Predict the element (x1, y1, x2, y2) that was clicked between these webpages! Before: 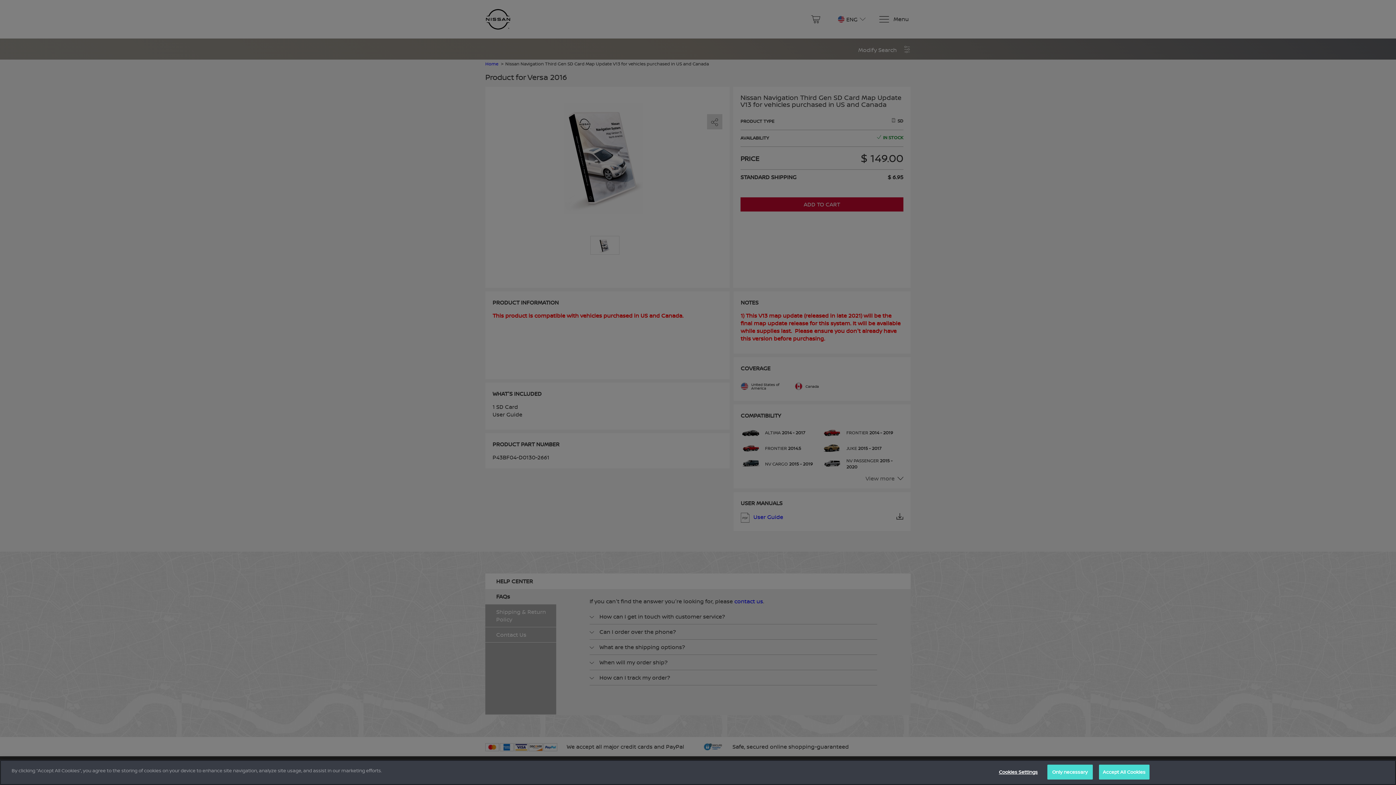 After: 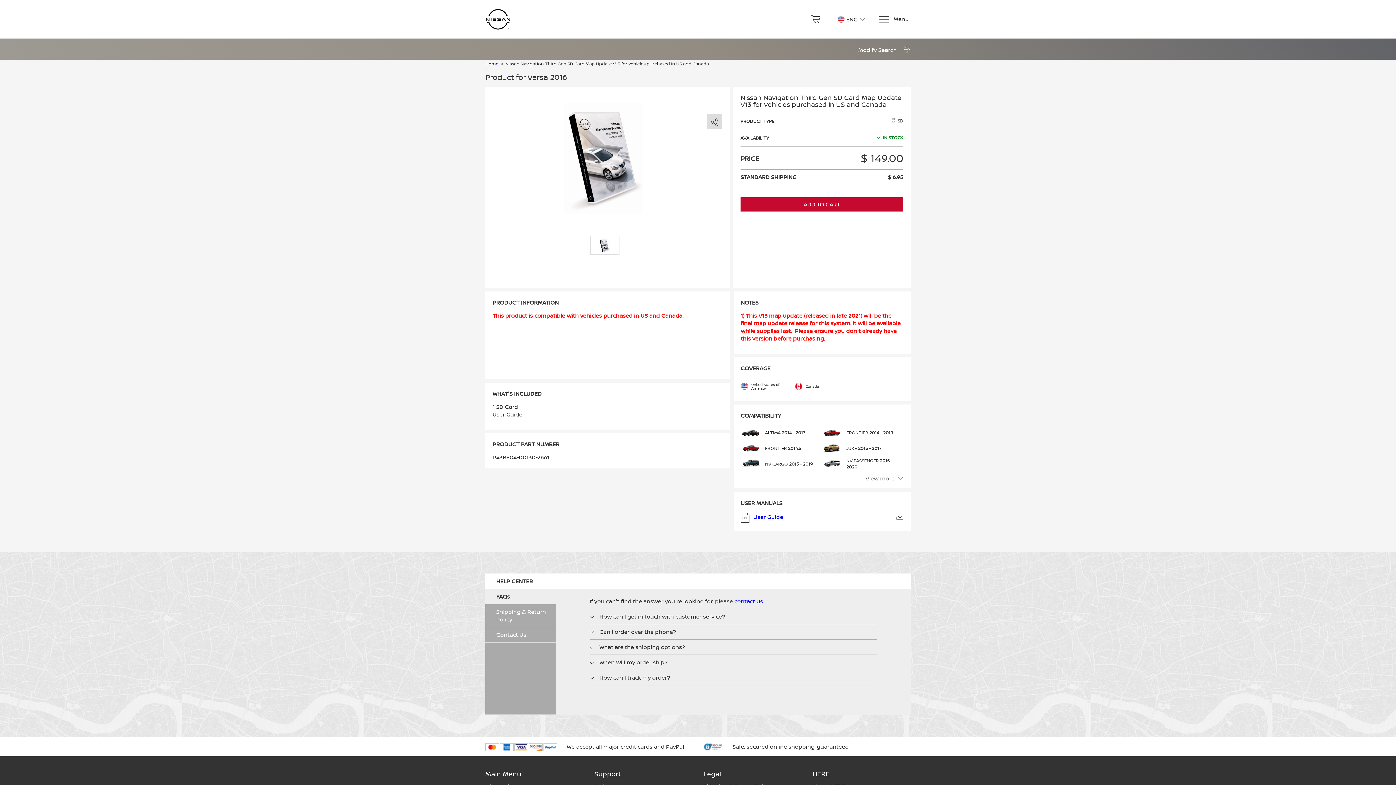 Action: label: Only necessary bbox: (1047, 765, 1092, 780)